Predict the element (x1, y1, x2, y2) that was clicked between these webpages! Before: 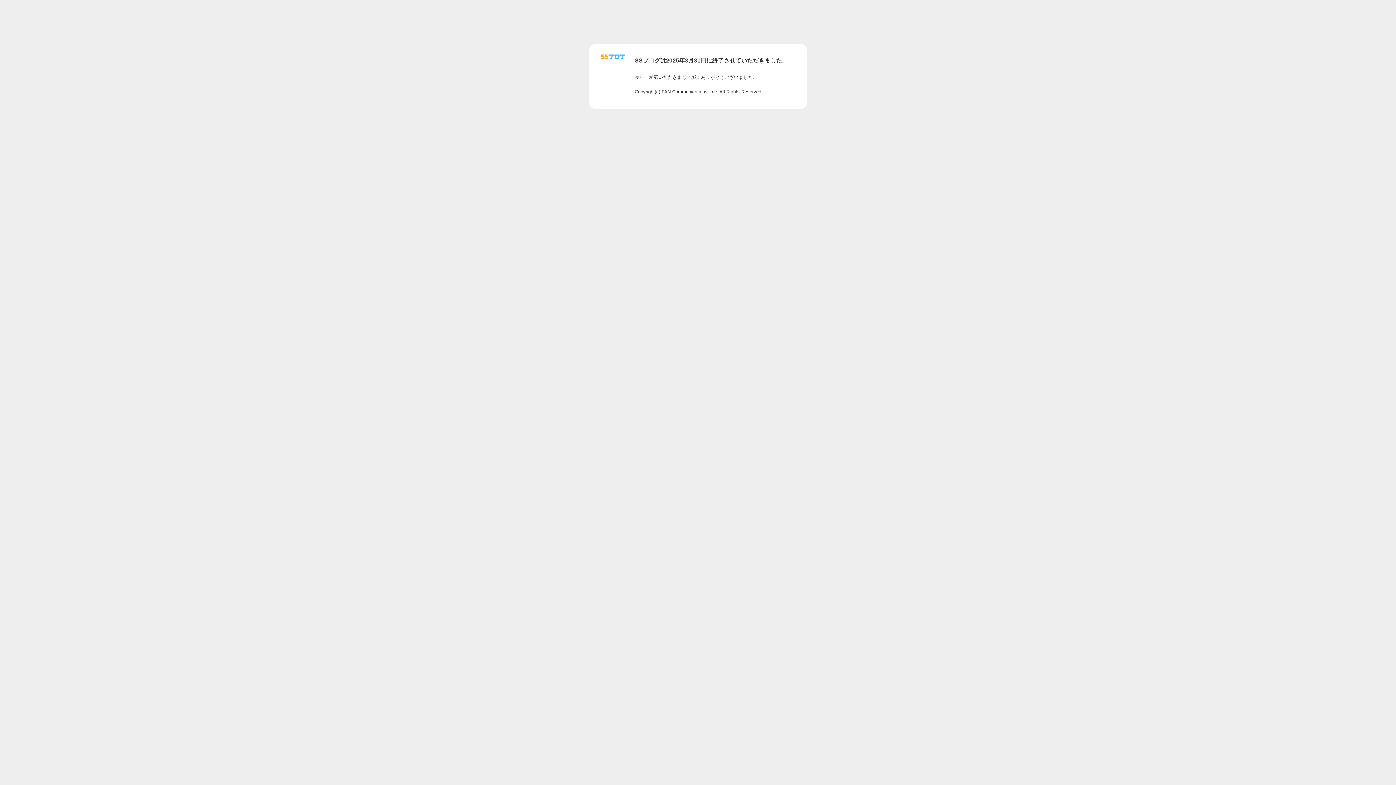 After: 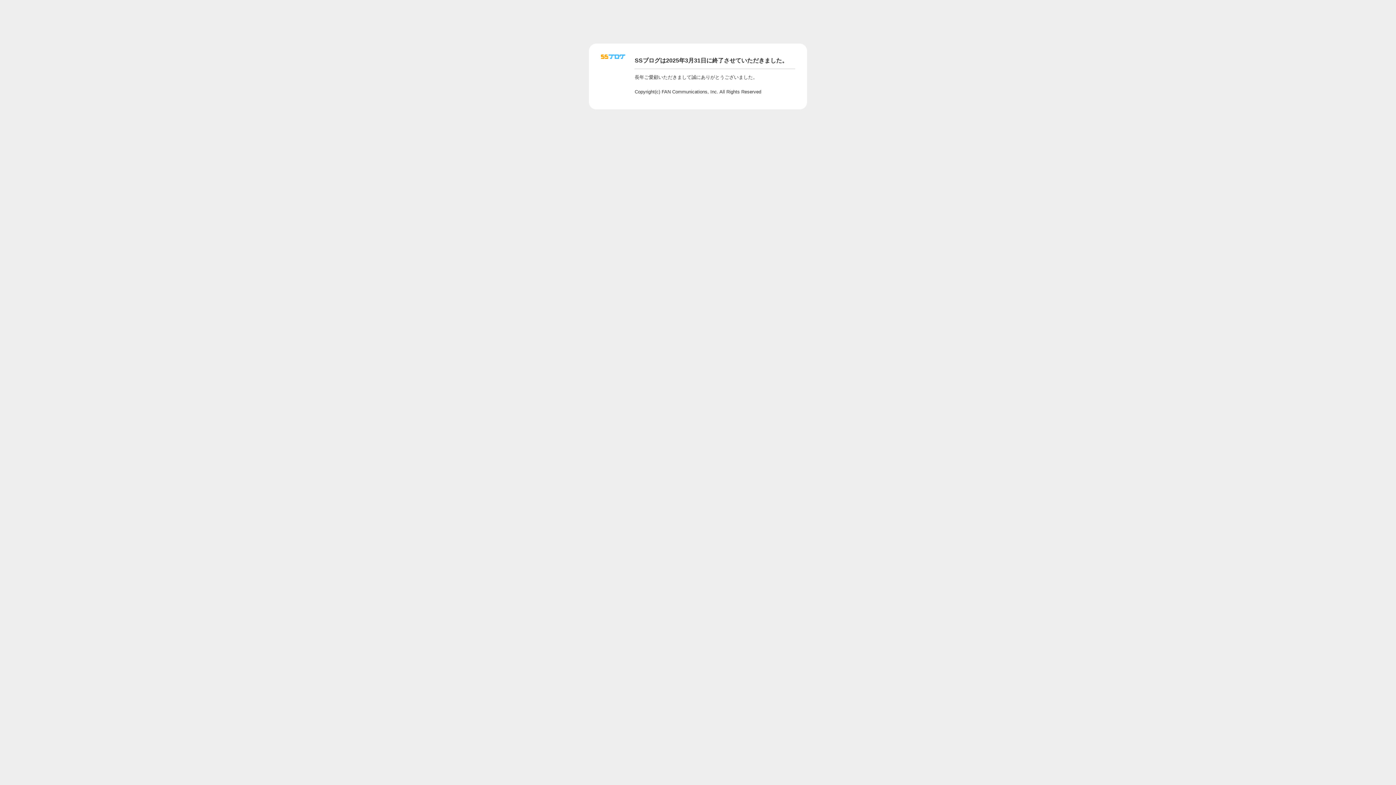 Action: bbox: (601, 56, 625, 62)